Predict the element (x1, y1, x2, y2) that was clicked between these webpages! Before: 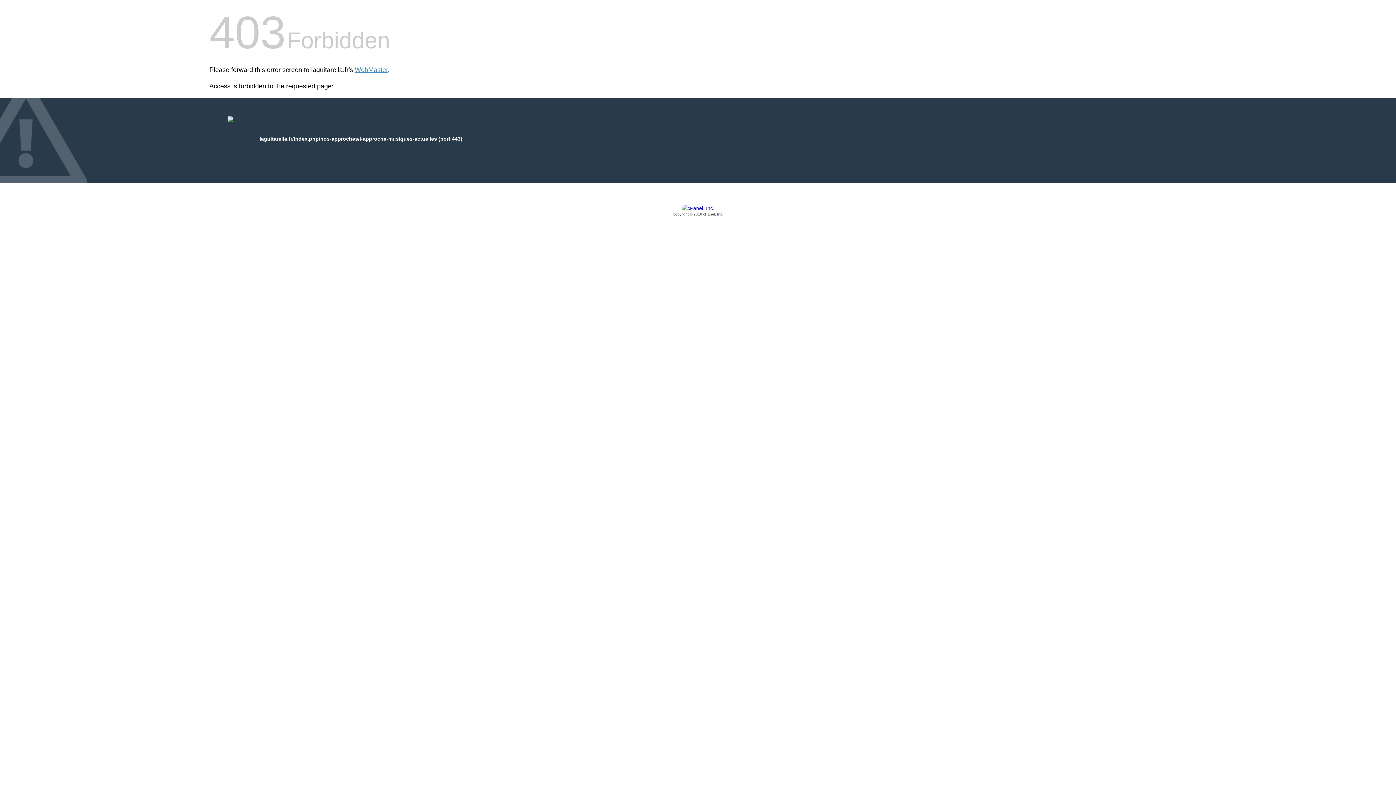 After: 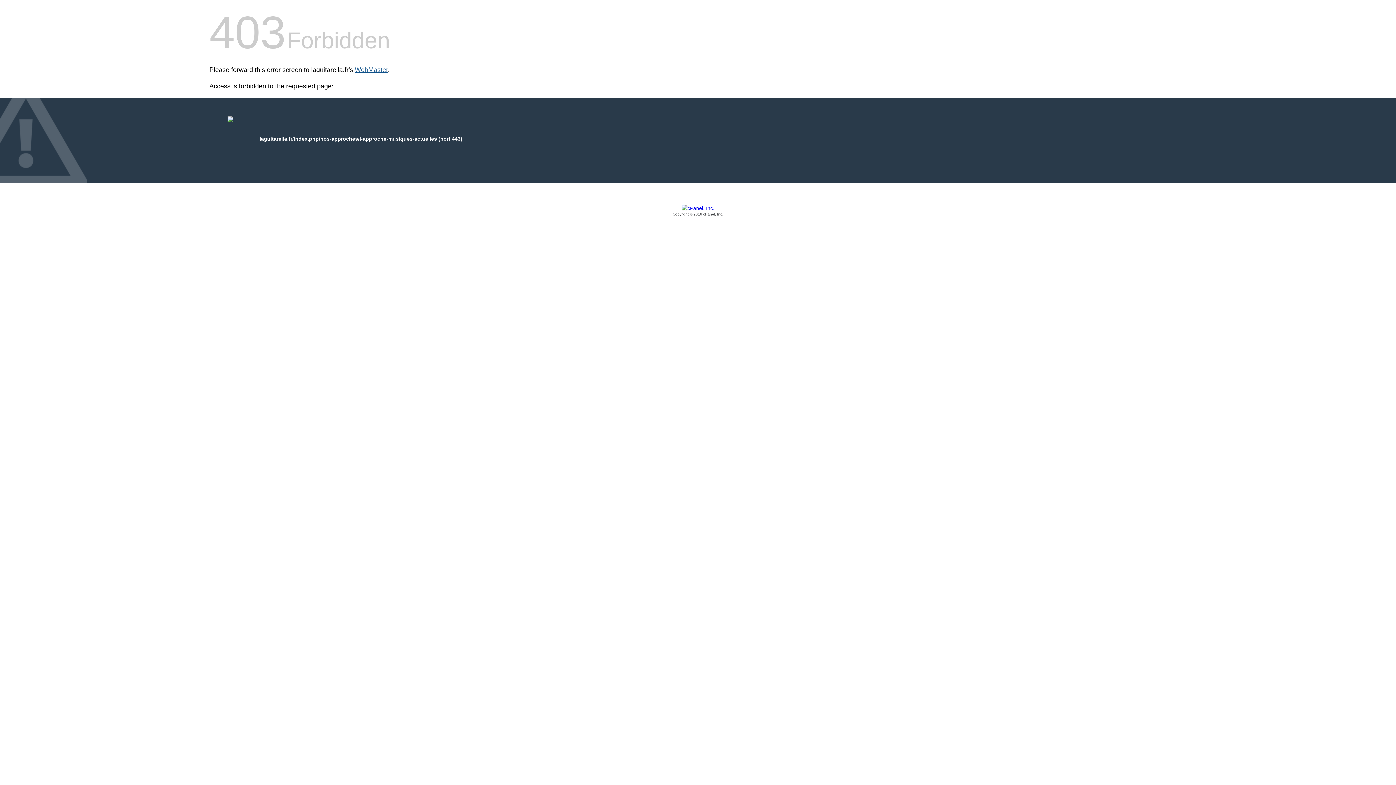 Action: bbox: (354, 66, 388, 73) label: WebMaster